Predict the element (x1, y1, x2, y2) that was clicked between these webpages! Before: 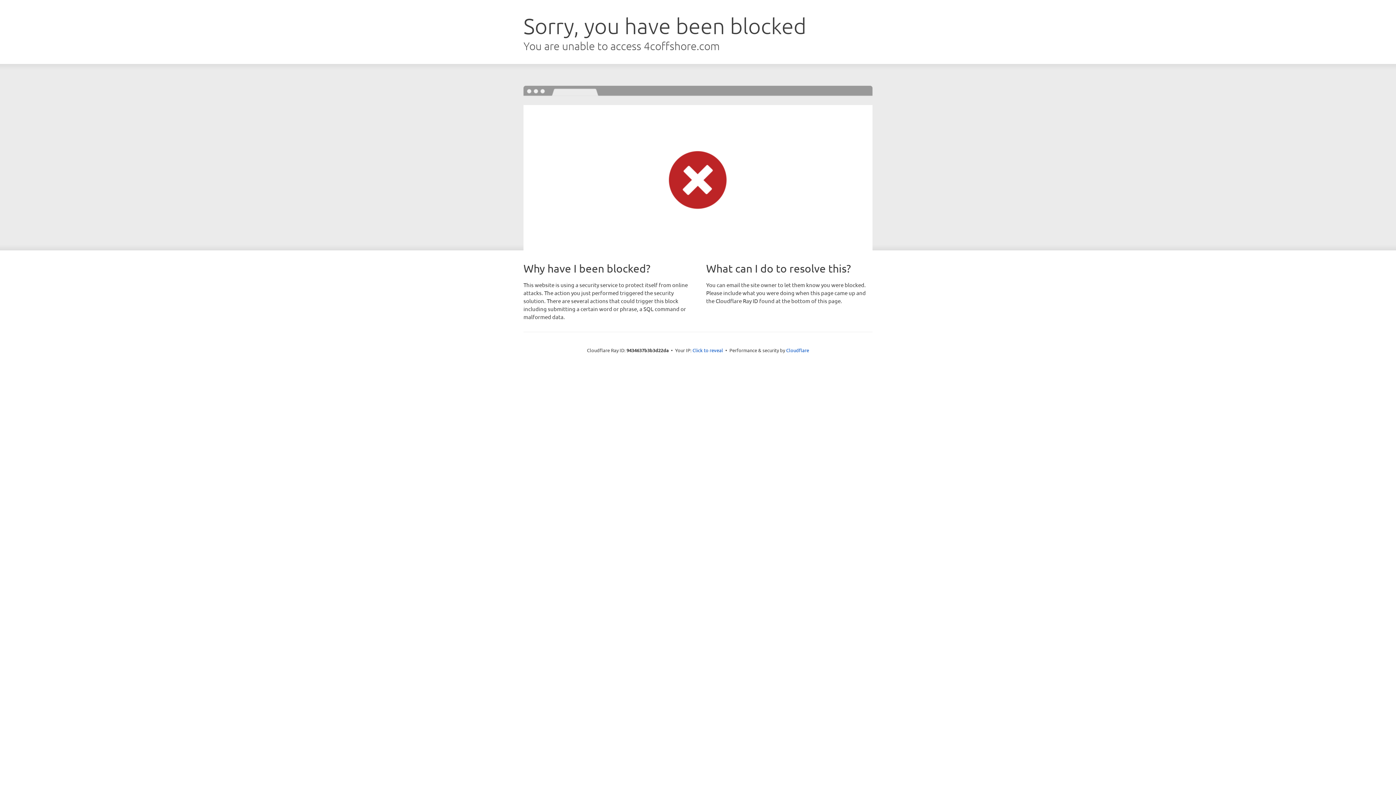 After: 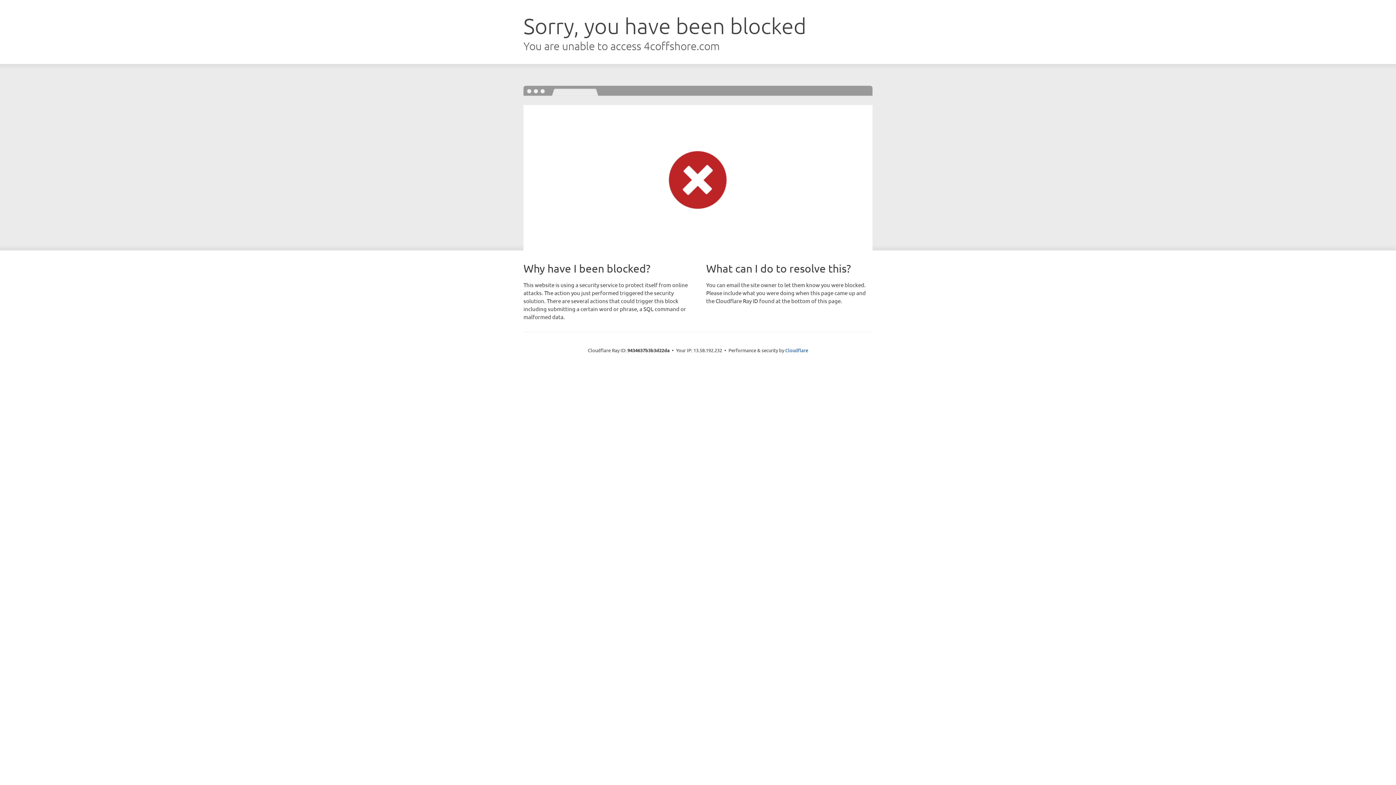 Action: label: Click to reveal bbox: (692, 346, 723, 353)